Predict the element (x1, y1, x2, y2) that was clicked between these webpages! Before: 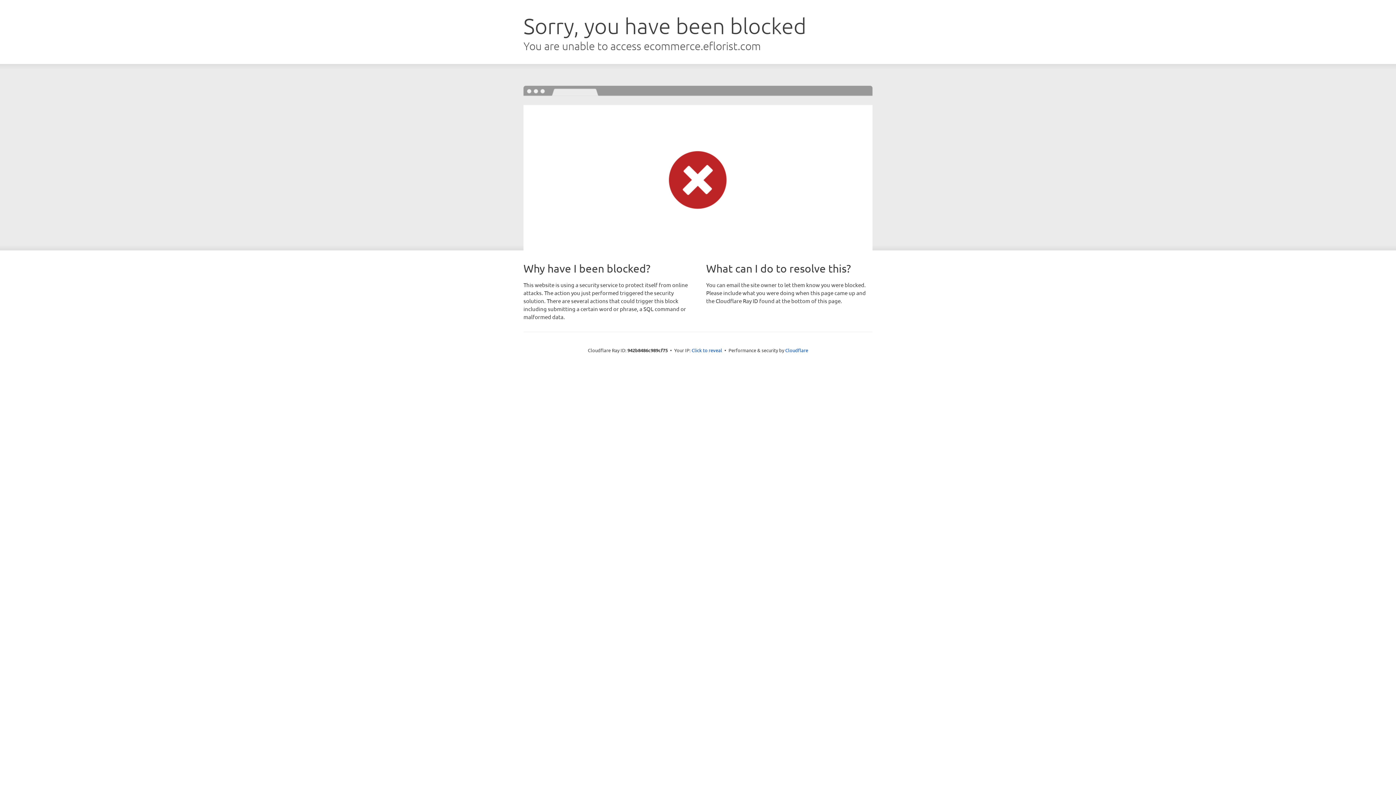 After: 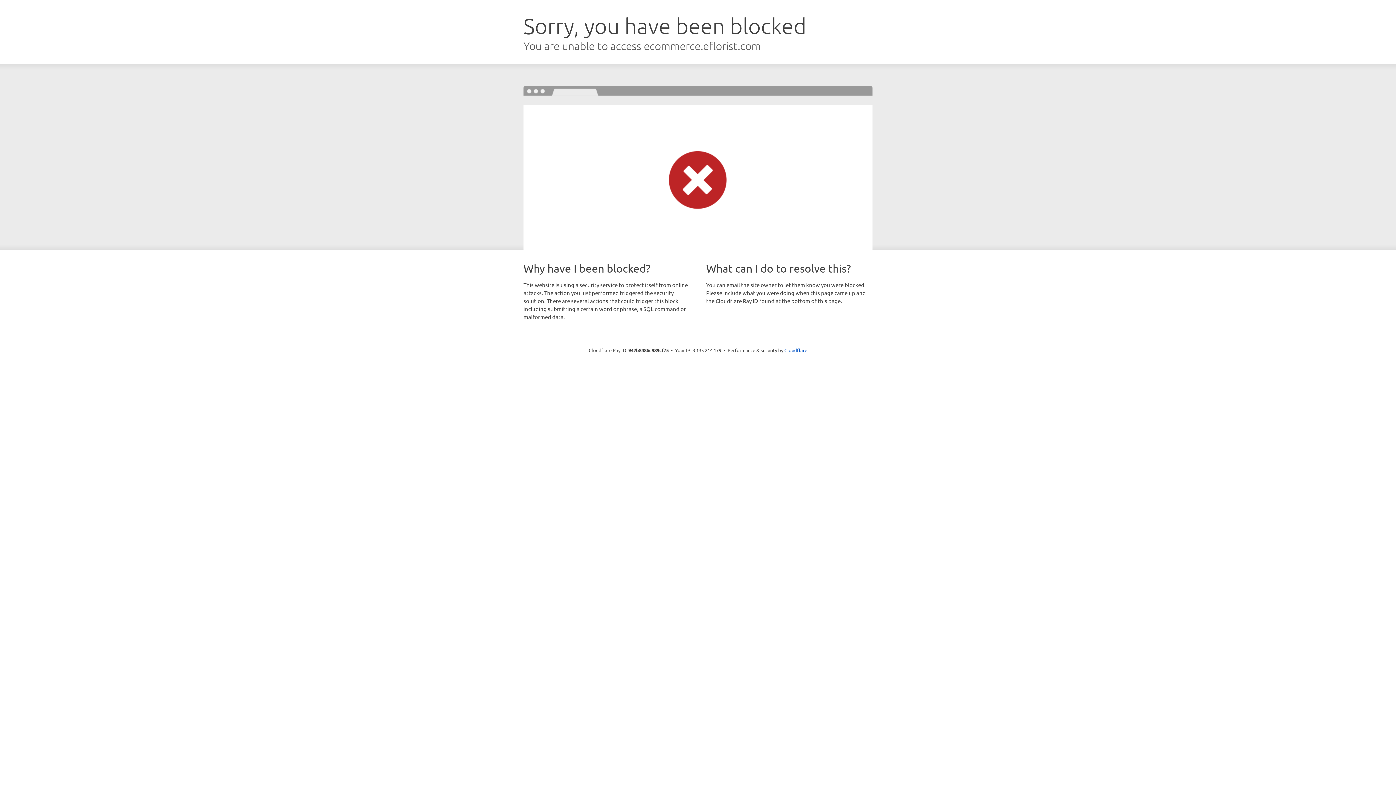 Action: bbox: (691, 346, 722, 353) label: Click to reveal